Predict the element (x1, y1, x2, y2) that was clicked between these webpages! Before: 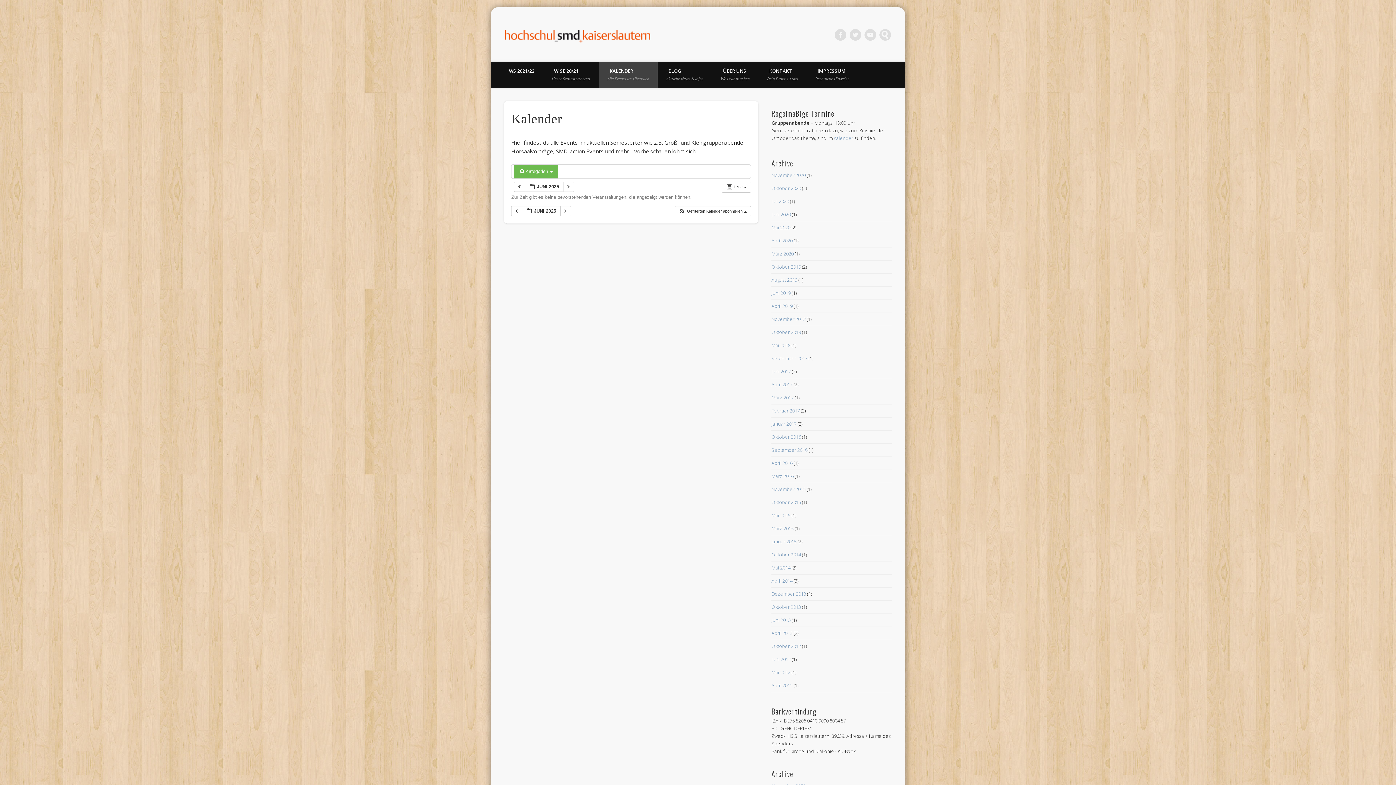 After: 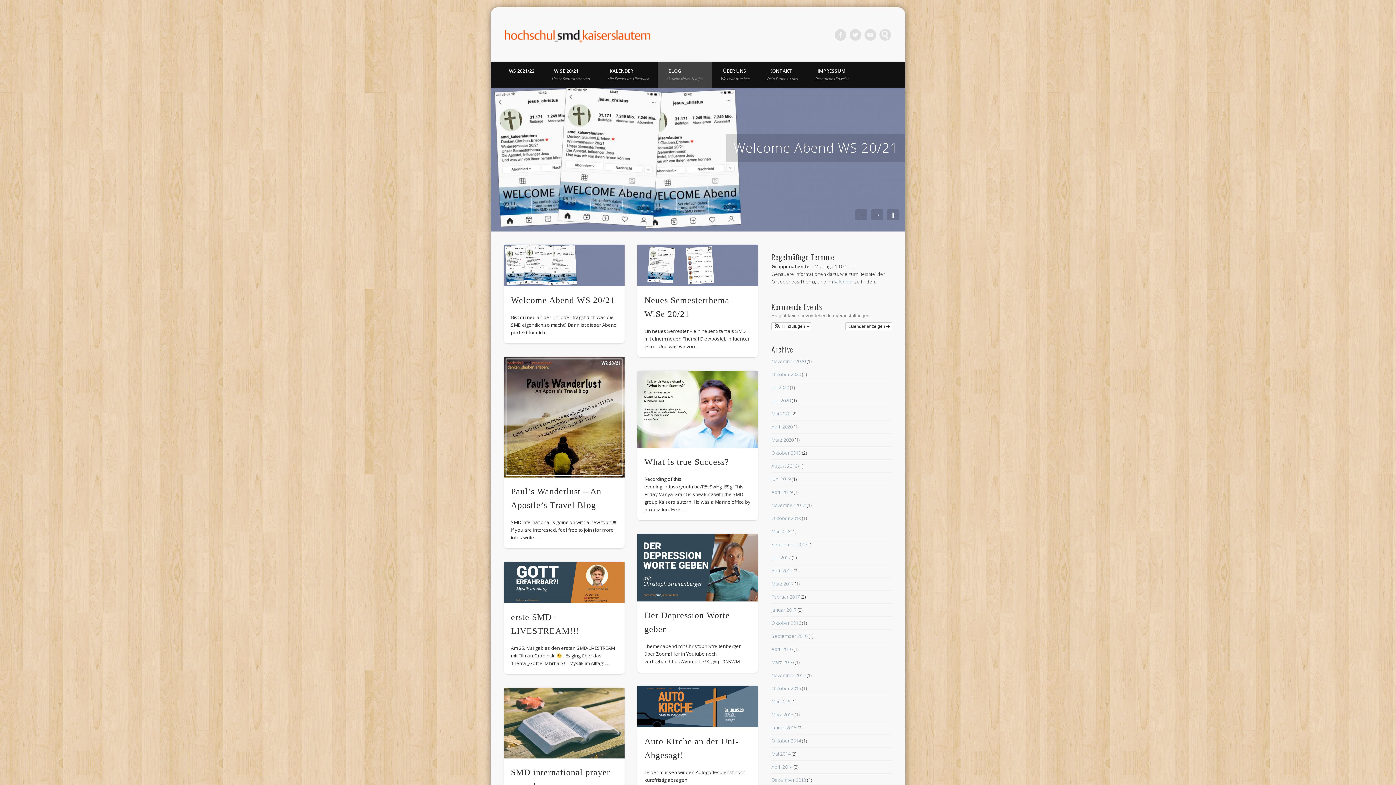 Action: label: _BLOG
Aktuelle News & Infos bbox: (657, 61, 712, 88)